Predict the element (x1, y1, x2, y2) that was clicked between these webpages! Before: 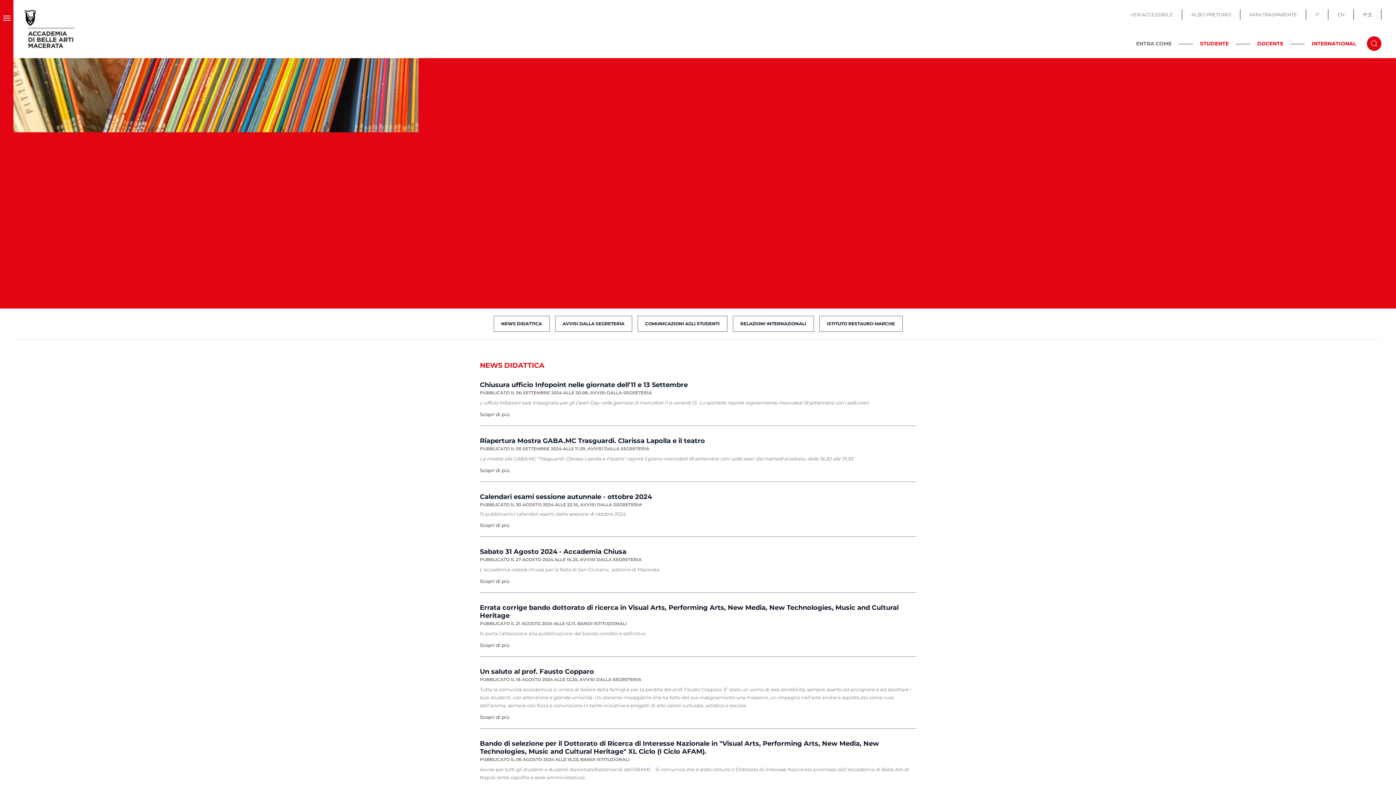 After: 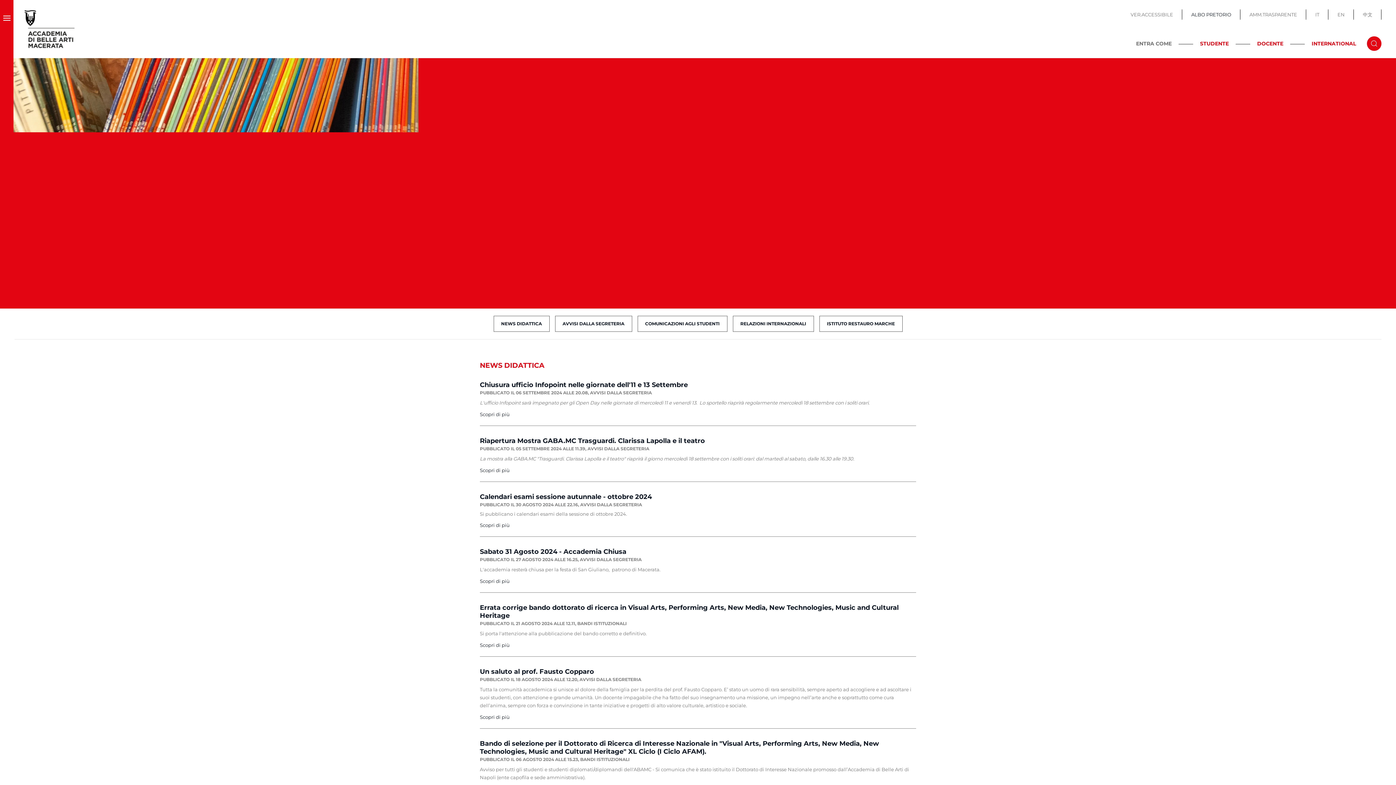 Action: label: ALBO PRETORIO bbox: (1182, 0, 1240, 29)